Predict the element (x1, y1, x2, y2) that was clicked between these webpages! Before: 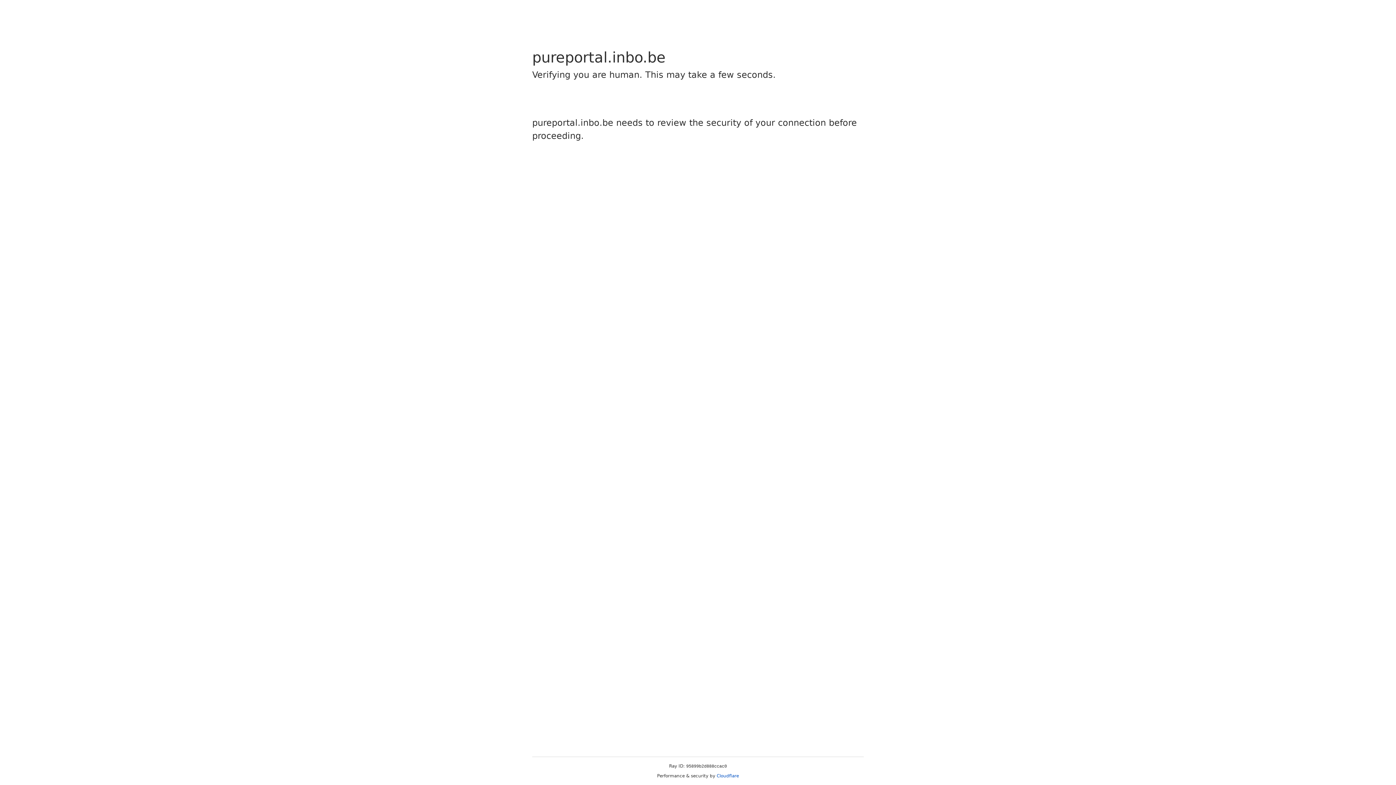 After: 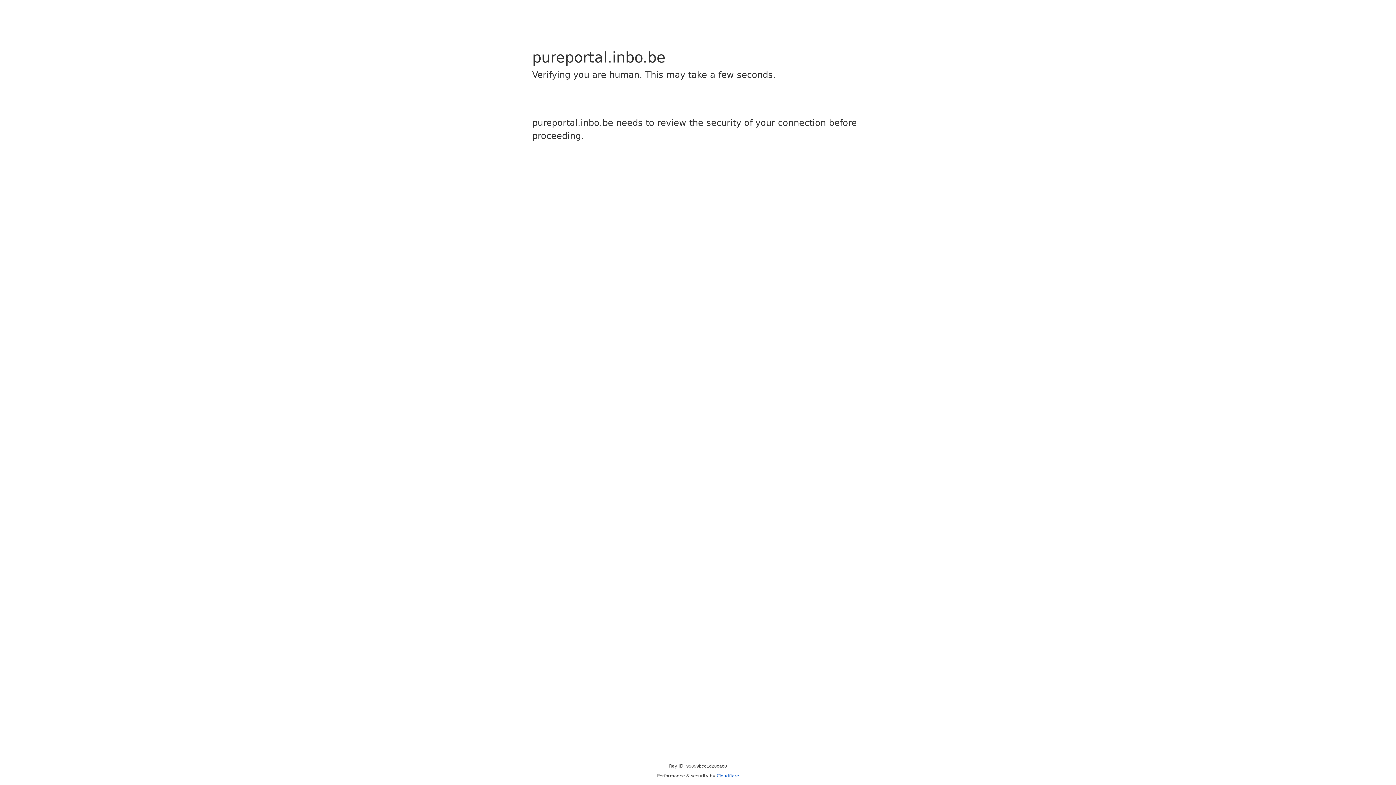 Action: bbox: (716, 773, 739, 778) label: Cloudflare